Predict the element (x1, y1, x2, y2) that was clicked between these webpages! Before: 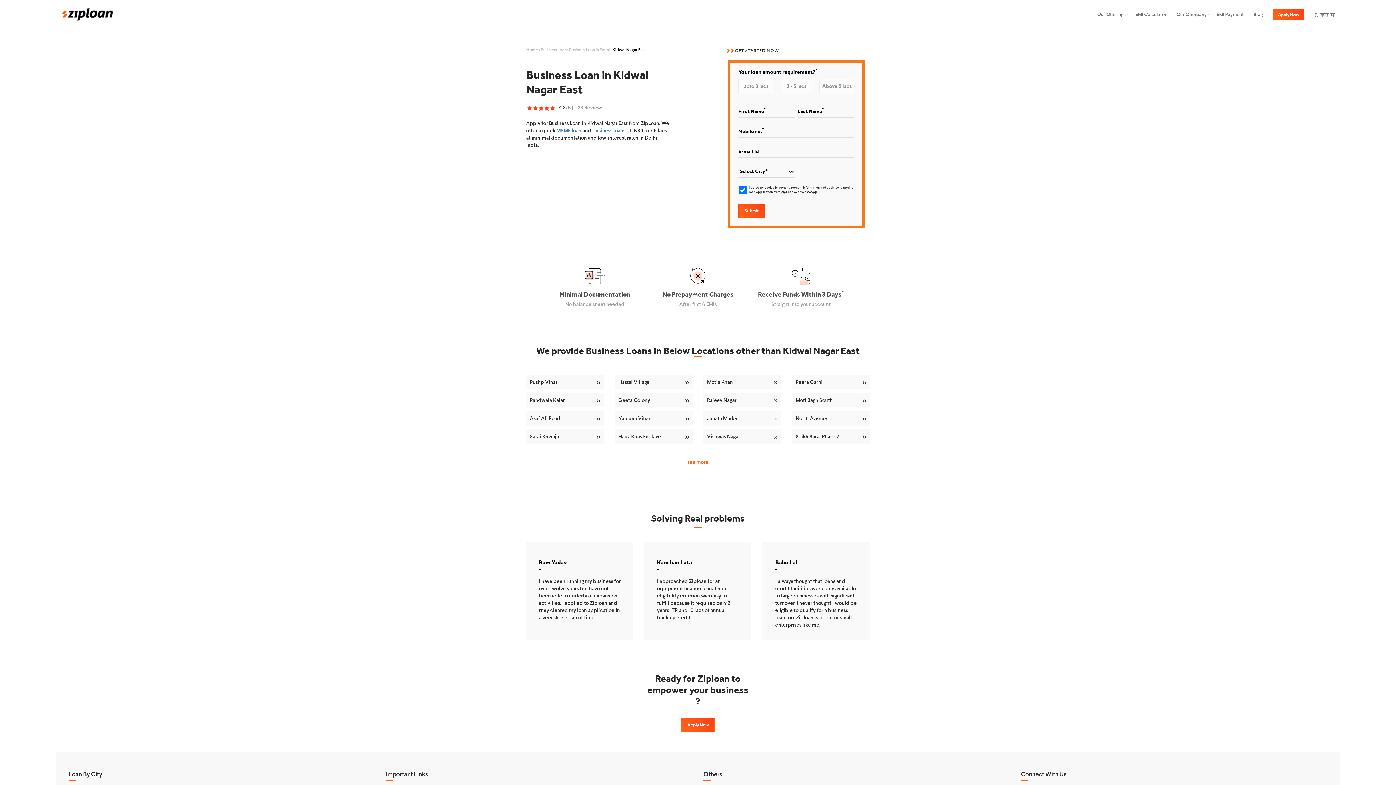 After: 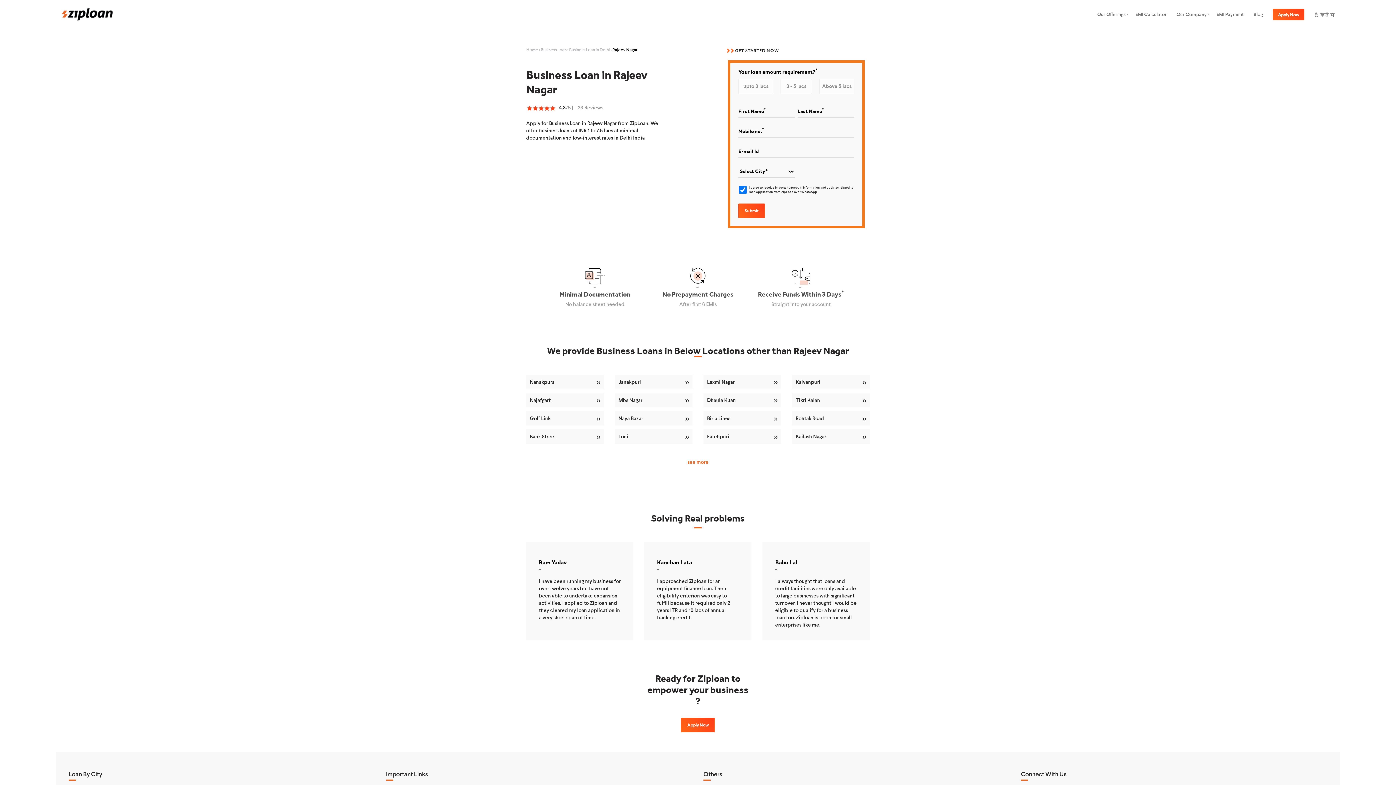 Action: label: Rajeev Nagar bbox: (703, 393, 781, 407)